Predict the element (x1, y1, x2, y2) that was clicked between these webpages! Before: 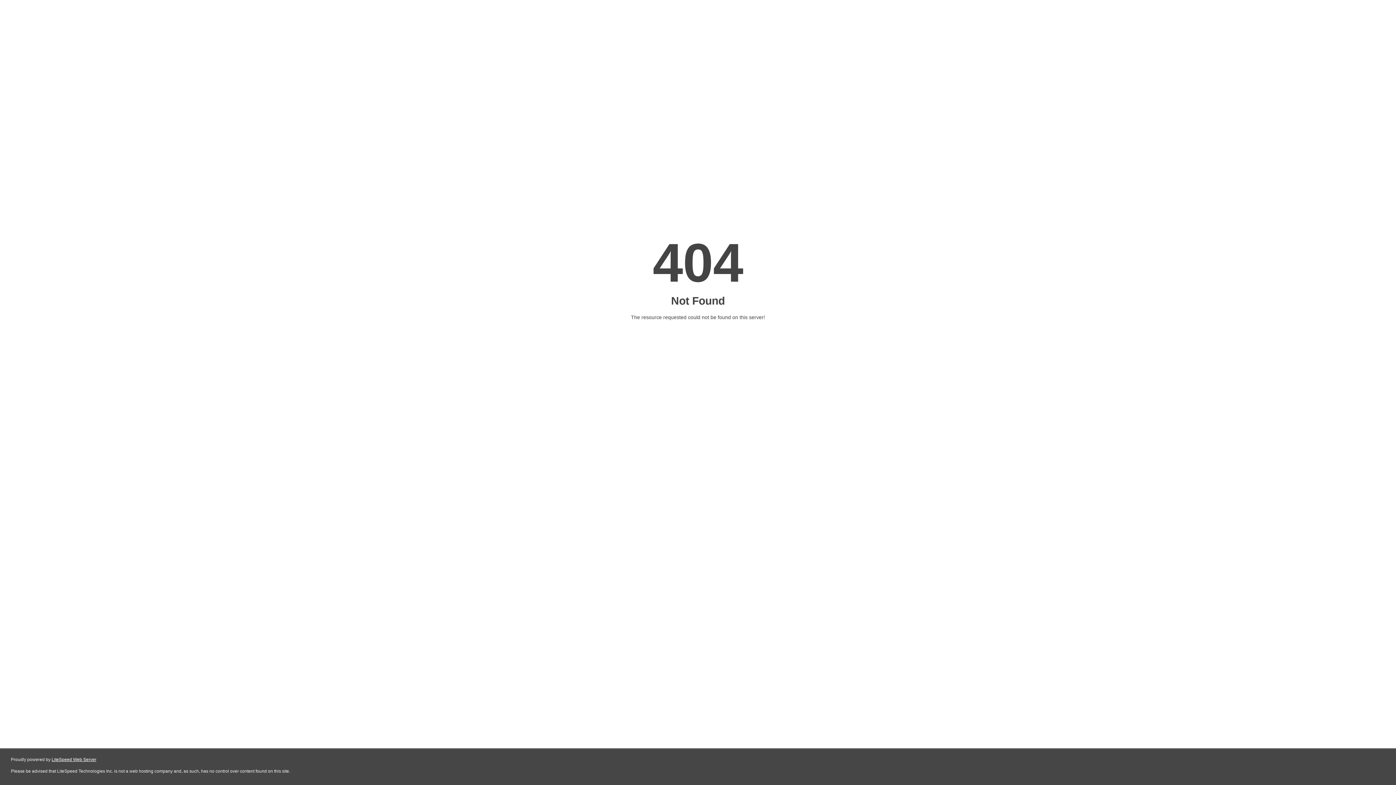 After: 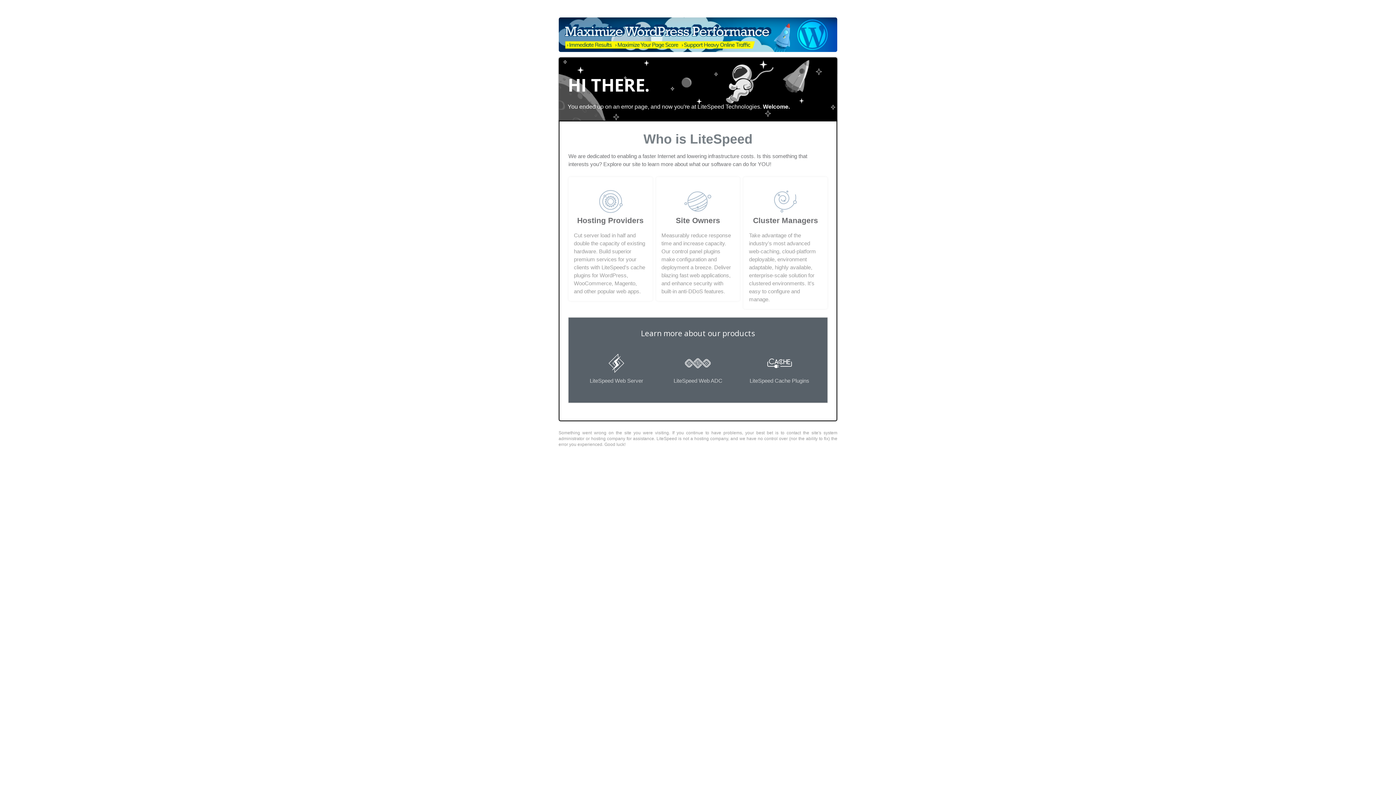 Action: label: LiteSpeed Web Server bbox: (51, 757, 96, 762)